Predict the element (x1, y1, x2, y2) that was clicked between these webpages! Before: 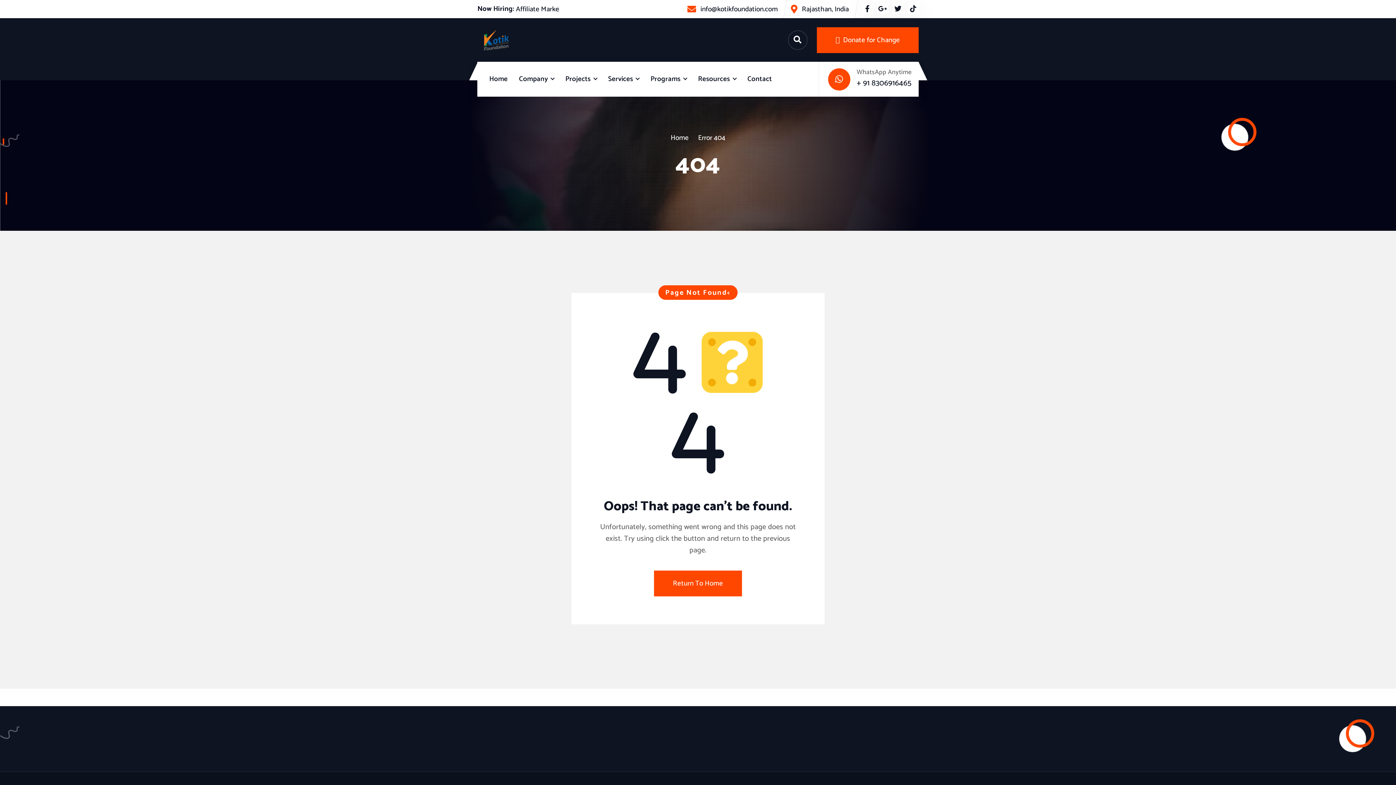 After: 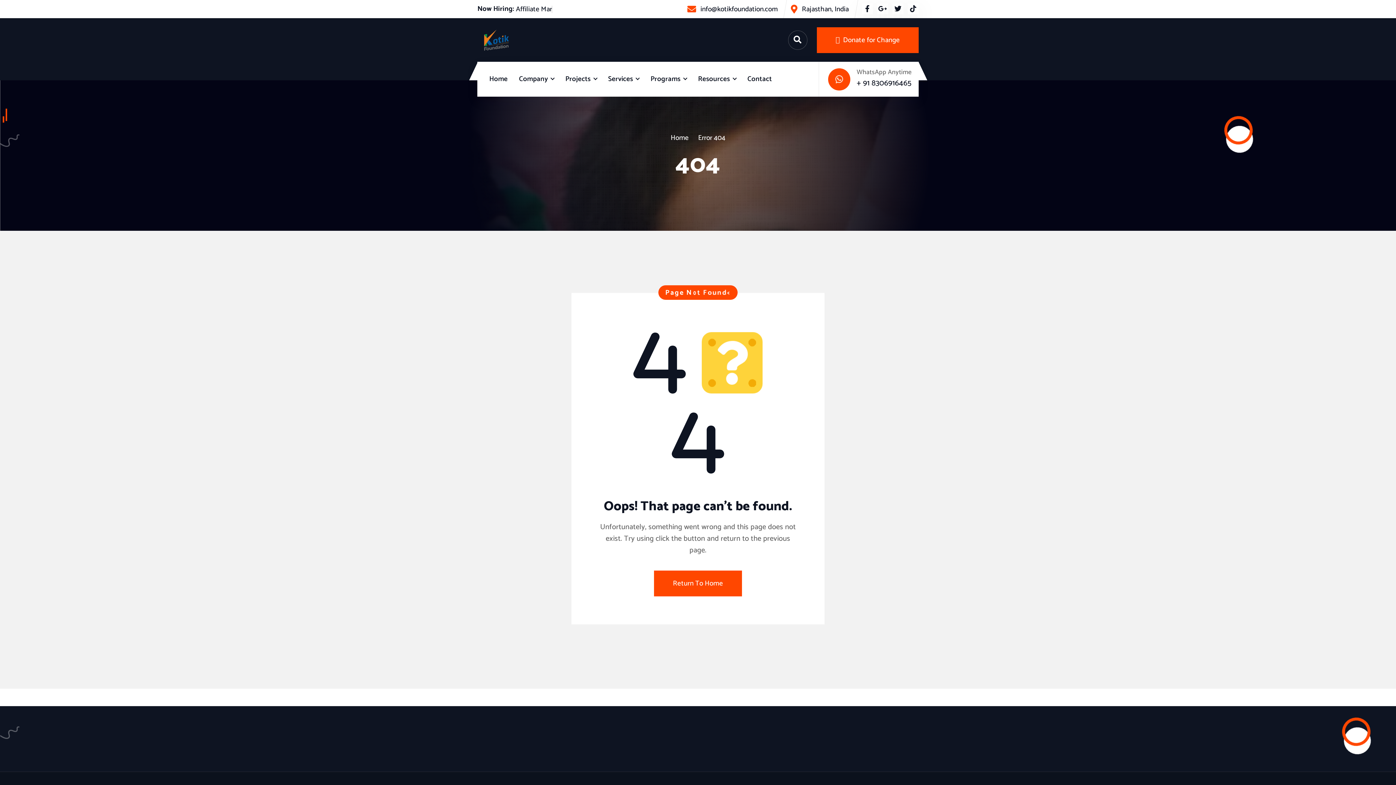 Action: label: Error 404 bbox: (698, 132, 725, 143)